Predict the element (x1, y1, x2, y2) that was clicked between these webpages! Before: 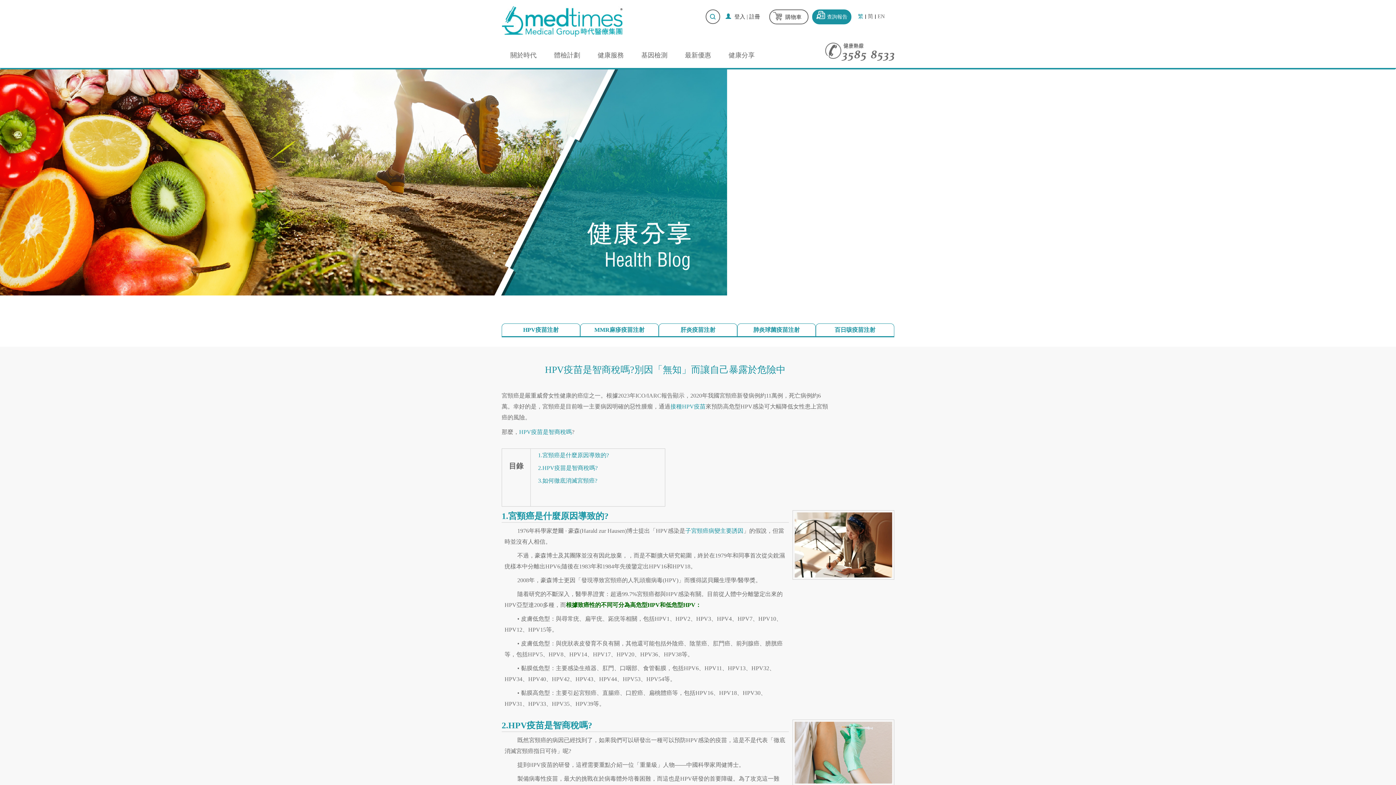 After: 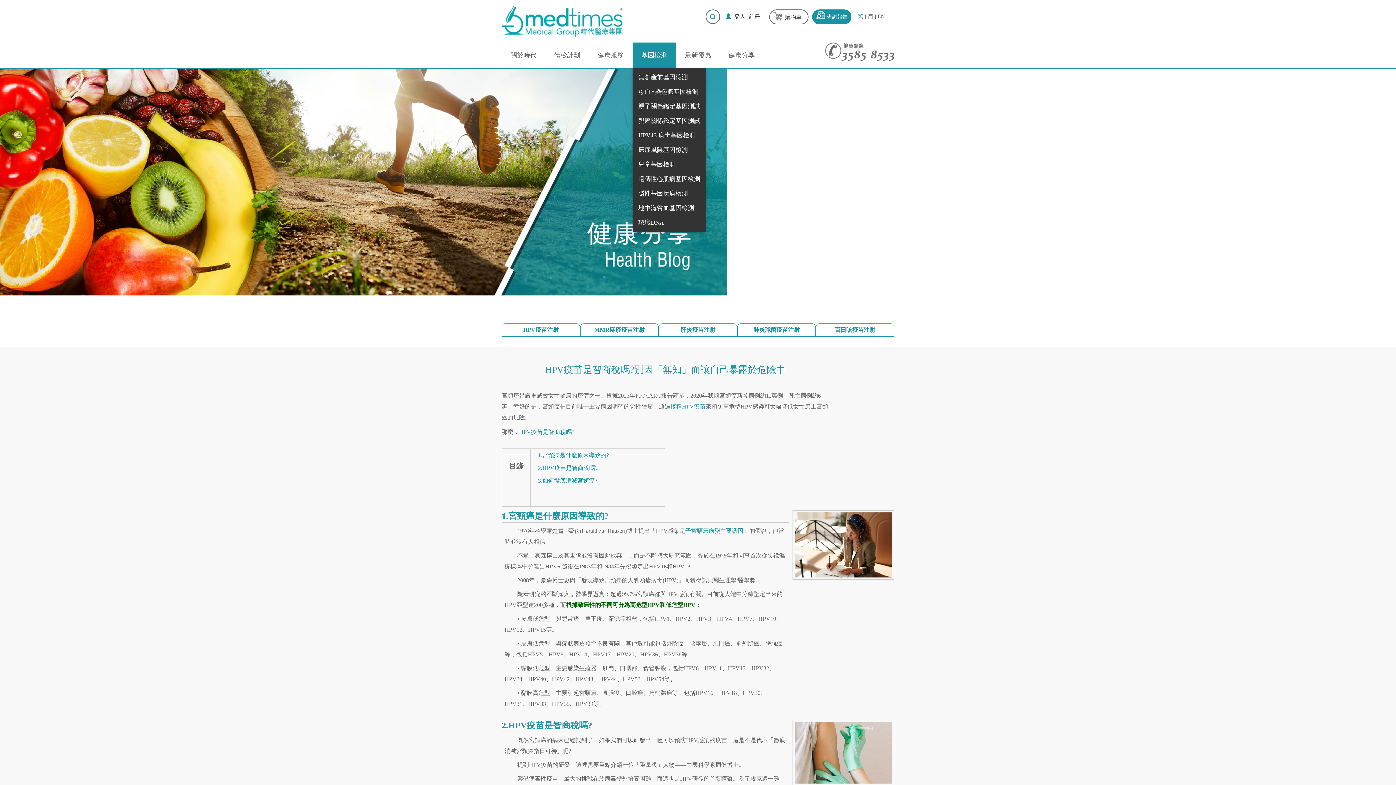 Action: bbox: (632, 42, 676, 68) label: 基因檢測